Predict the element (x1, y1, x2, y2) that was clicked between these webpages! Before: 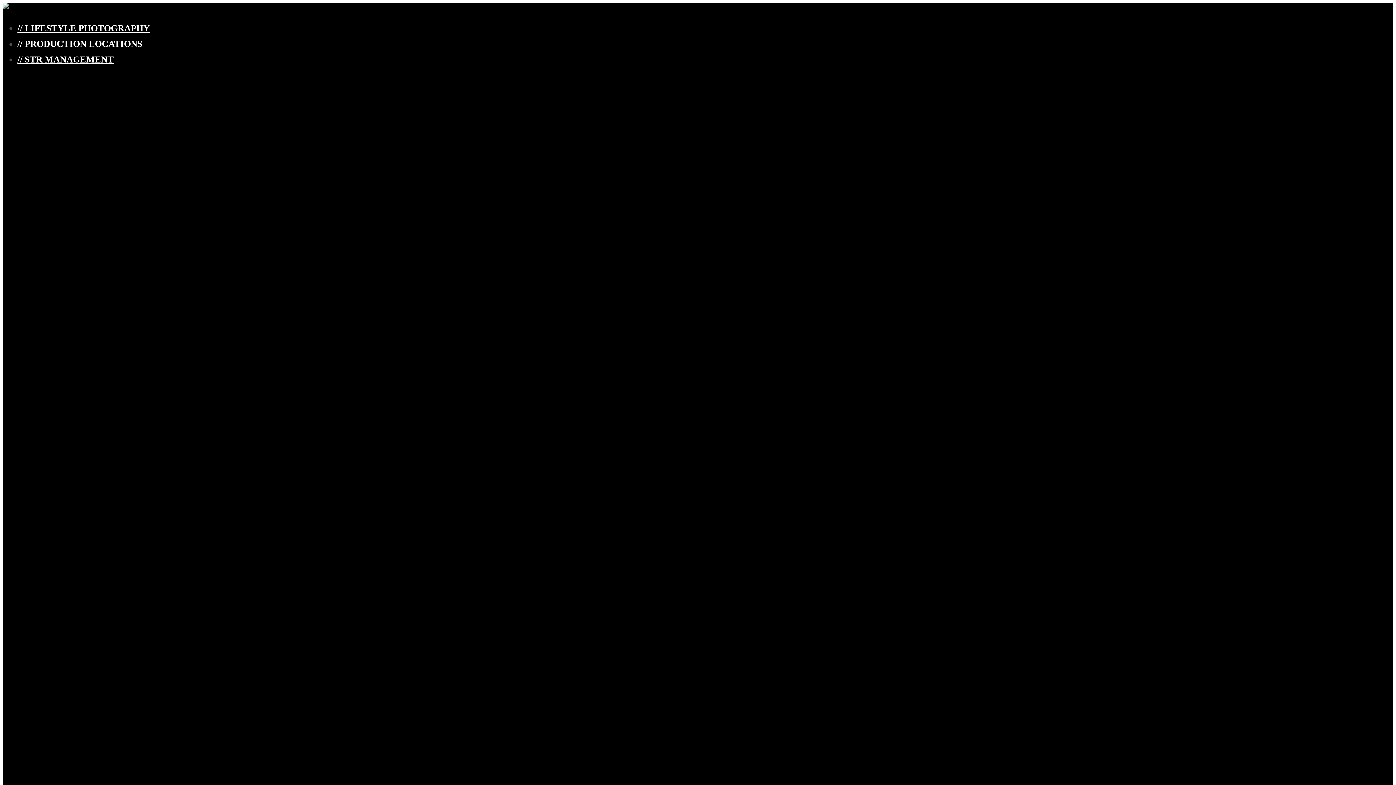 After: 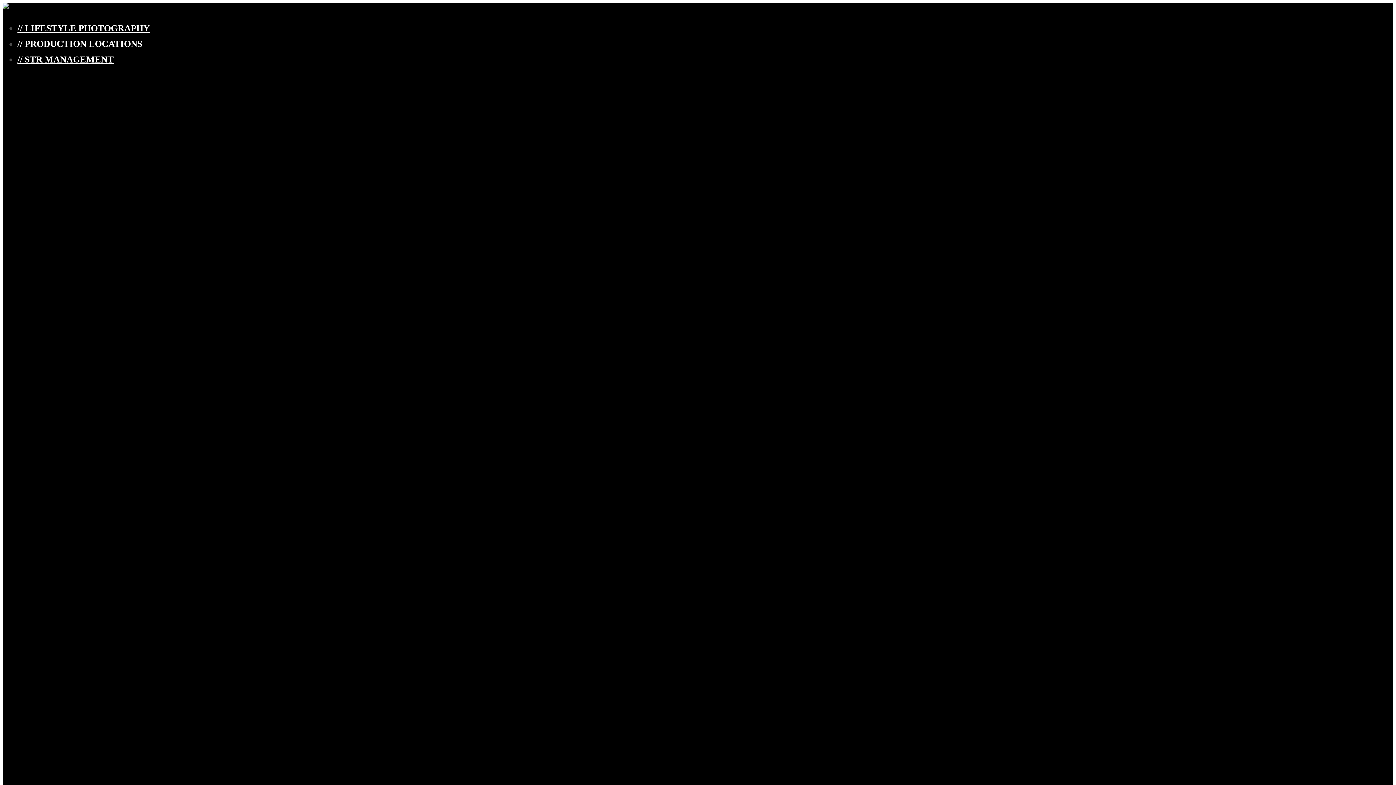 Action: bbox: (2, 4, 180, 12)